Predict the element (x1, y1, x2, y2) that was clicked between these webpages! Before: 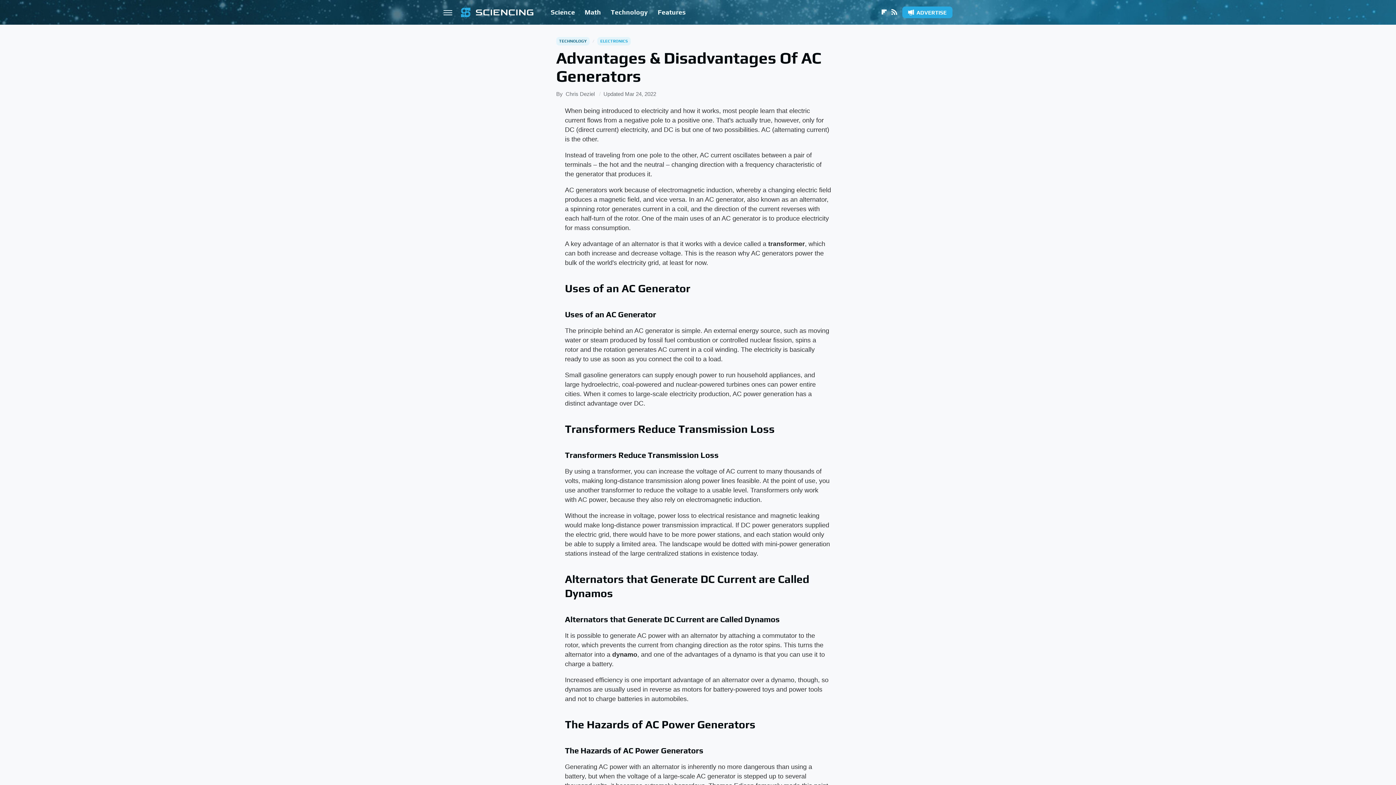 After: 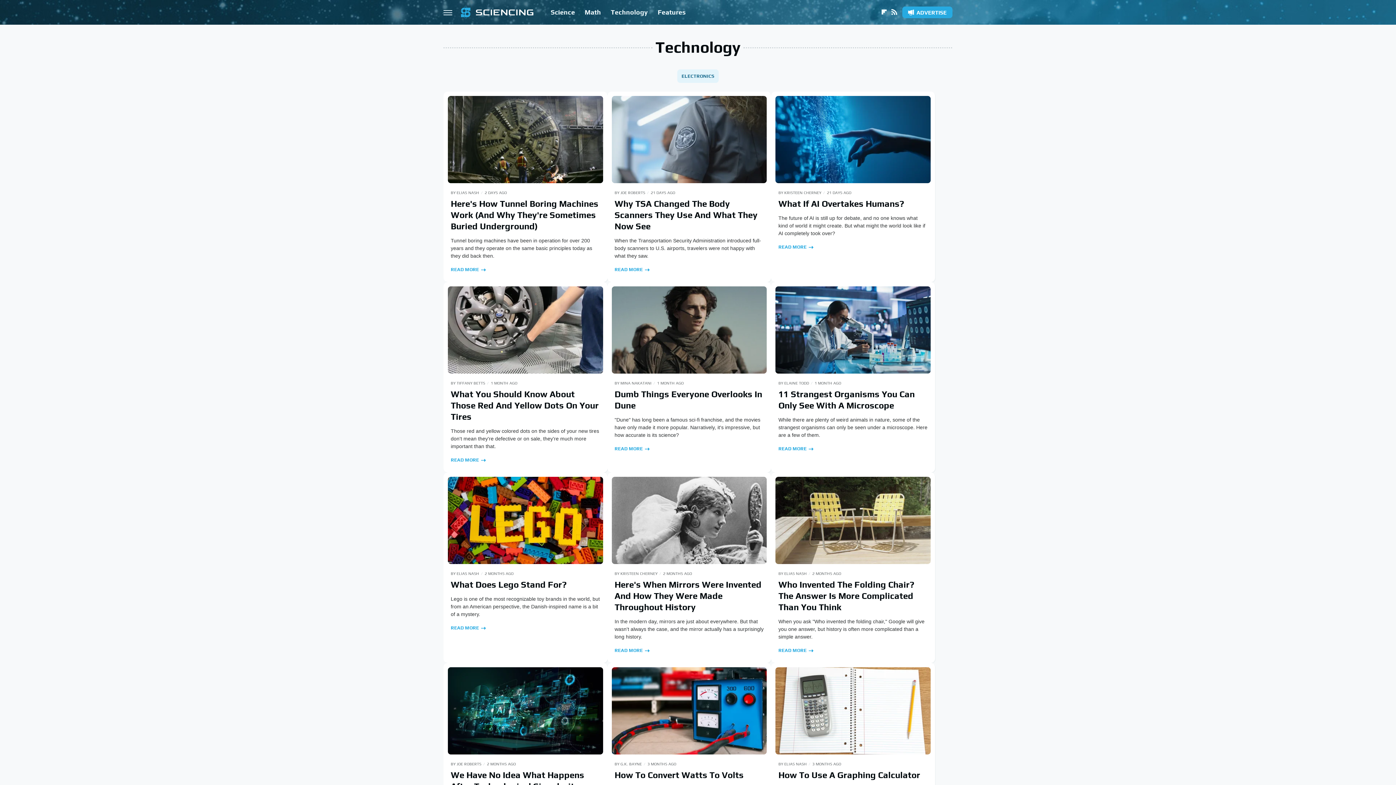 Action: bbox: (610, 0, 648, 24) label: Technology